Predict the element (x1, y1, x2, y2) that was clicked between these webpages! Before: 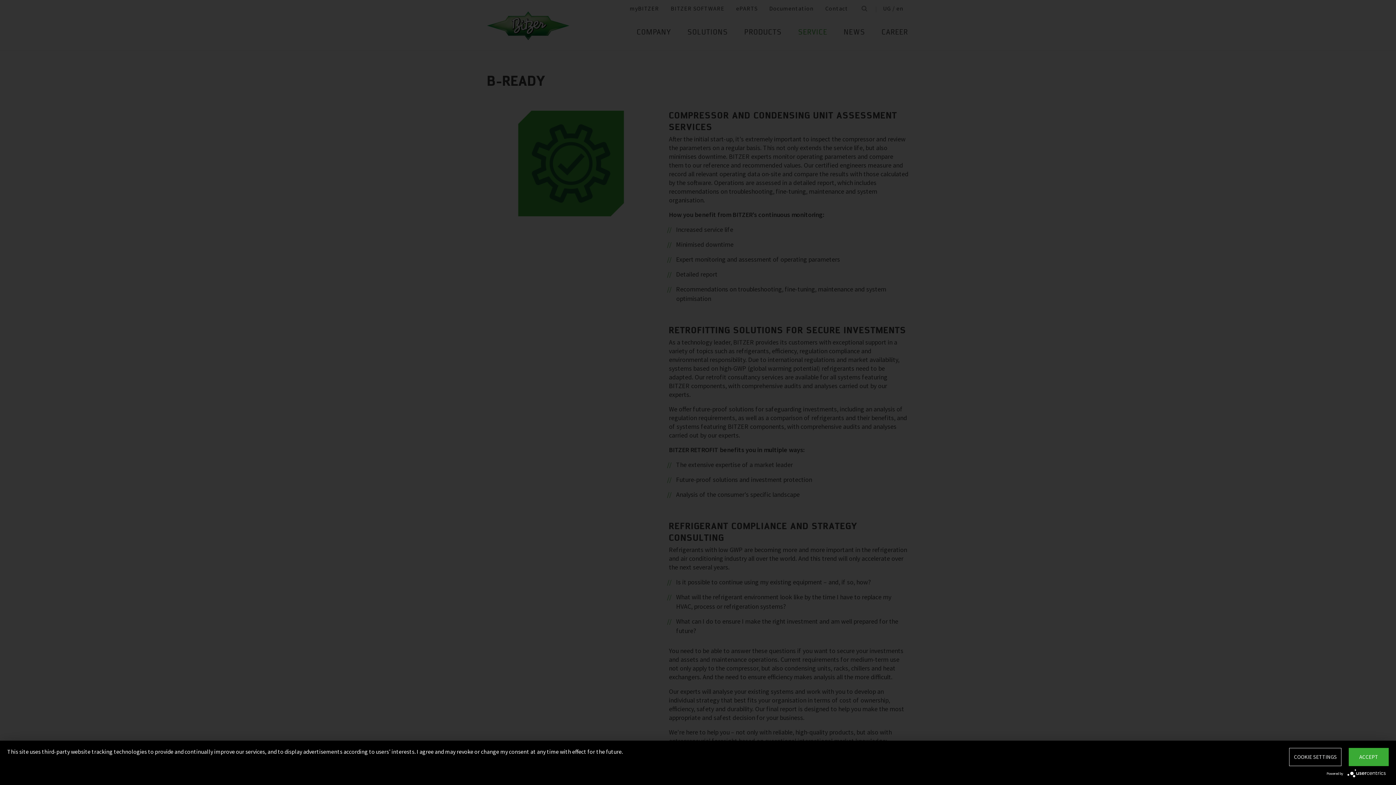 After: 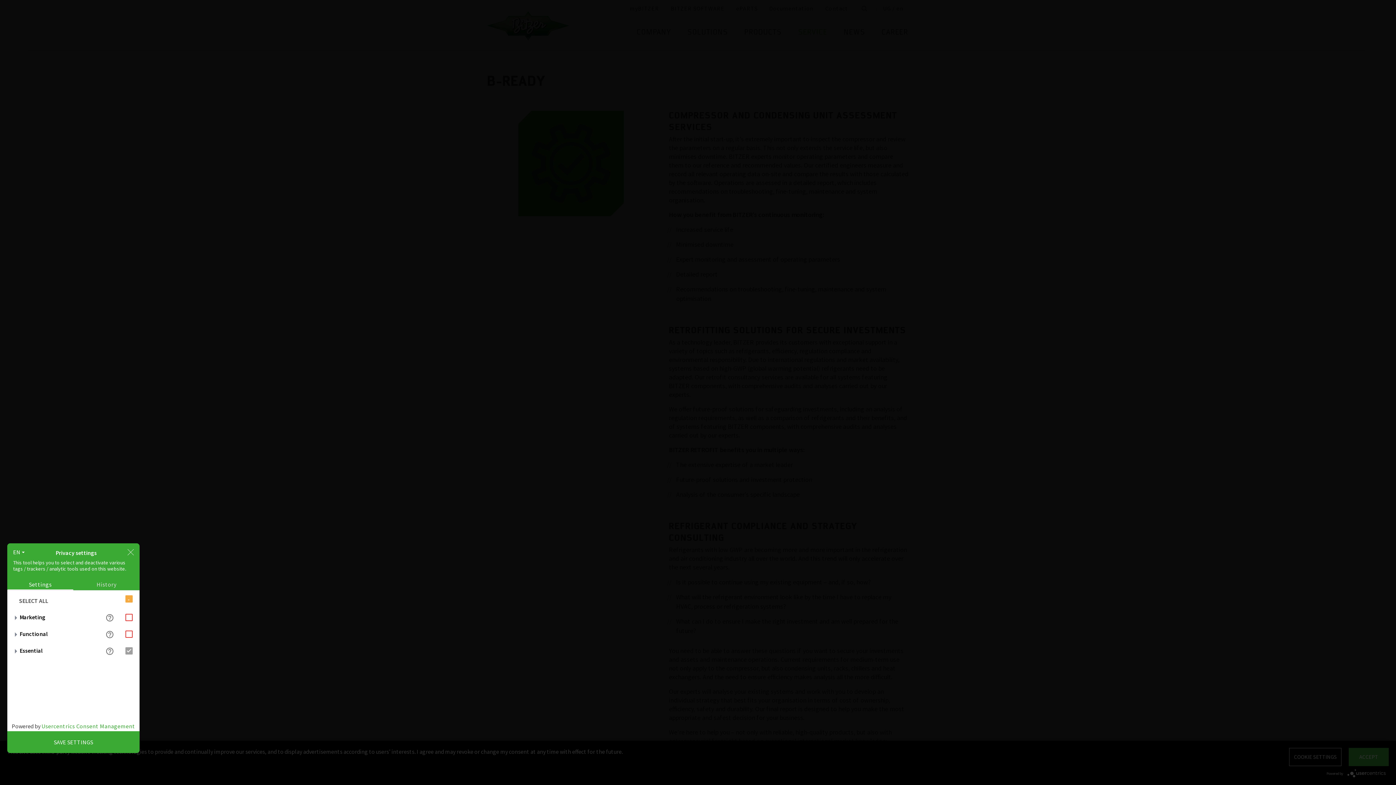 Action: label: COOKIE SETTINGS bbox: (1289, 748, 1341, 766)